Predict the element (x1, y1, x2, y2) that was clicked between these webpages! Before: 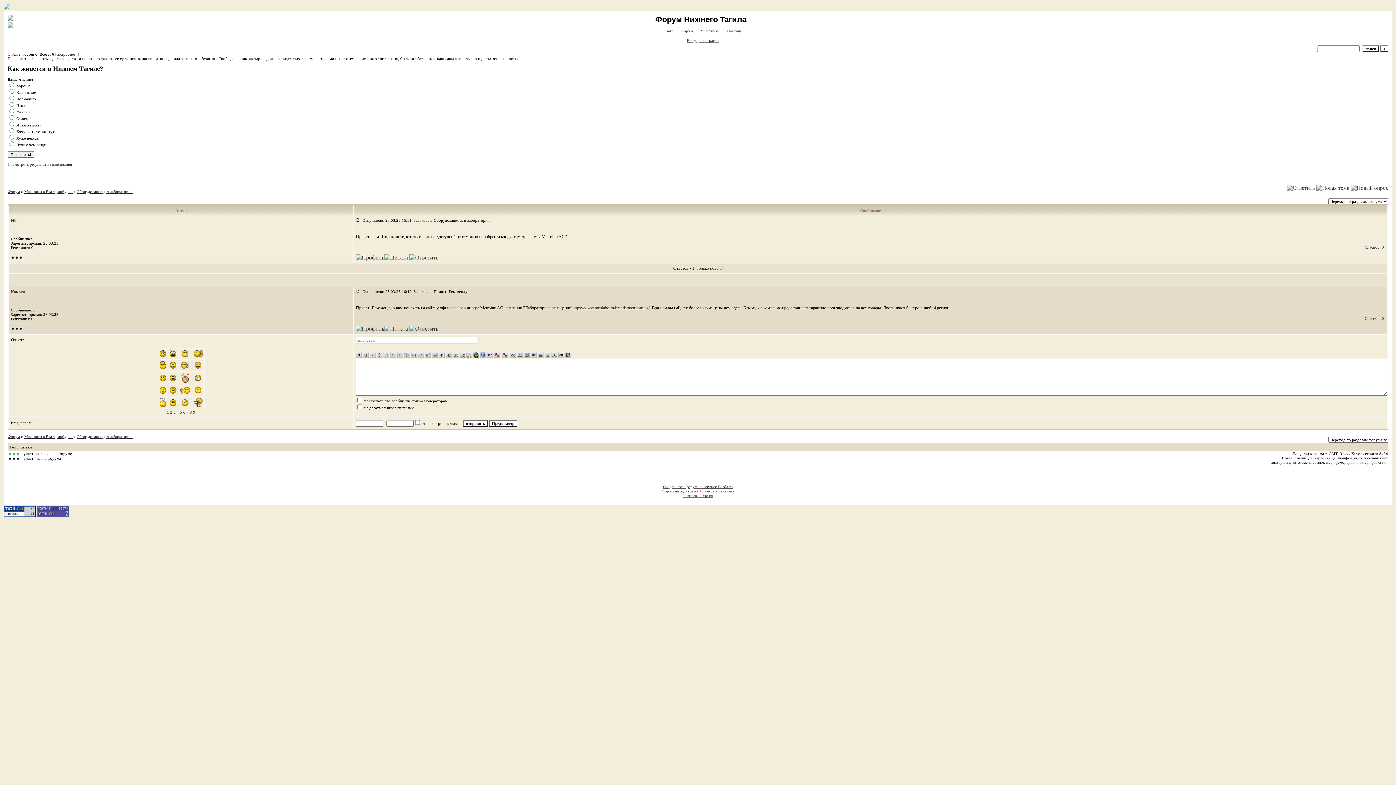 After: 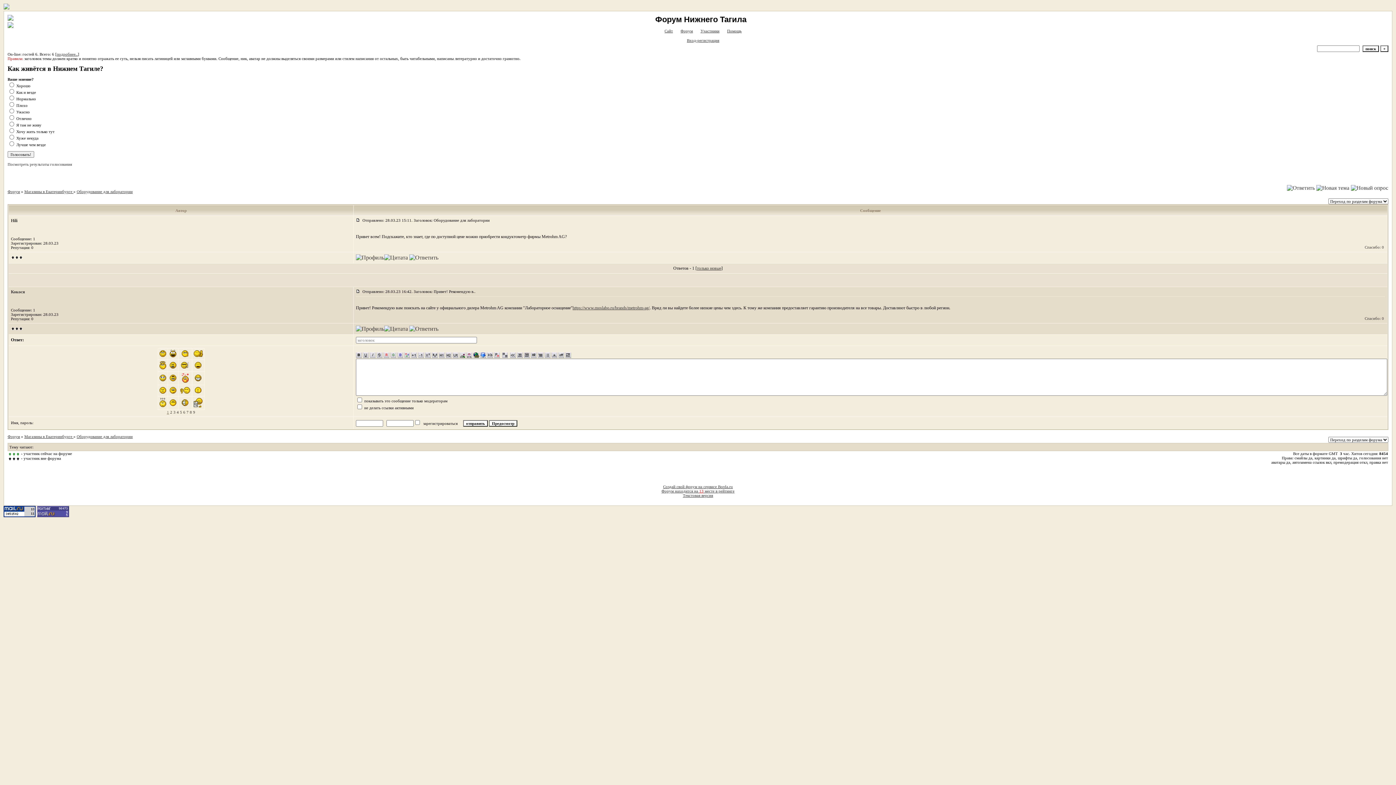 Action: bbox: (166, 410, 169, 414) label: 1